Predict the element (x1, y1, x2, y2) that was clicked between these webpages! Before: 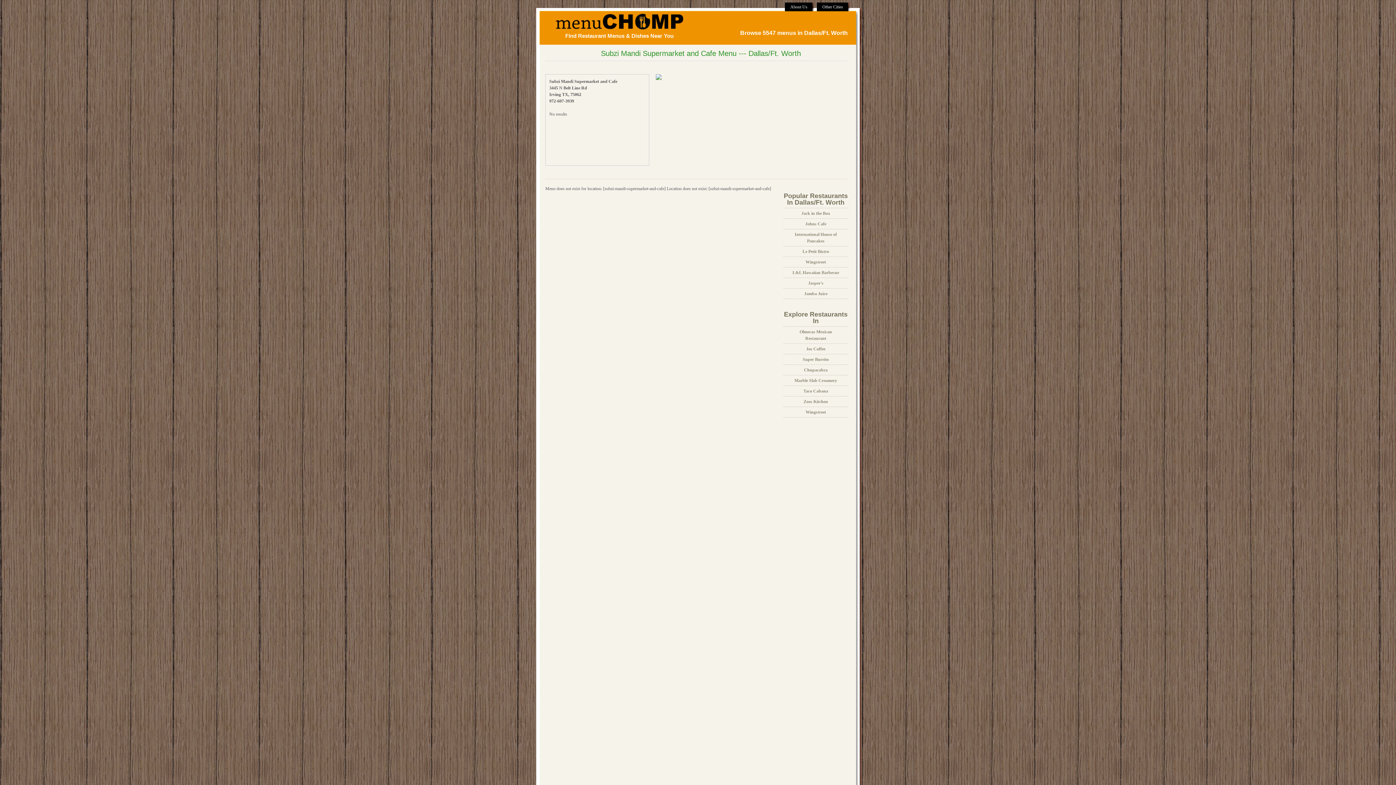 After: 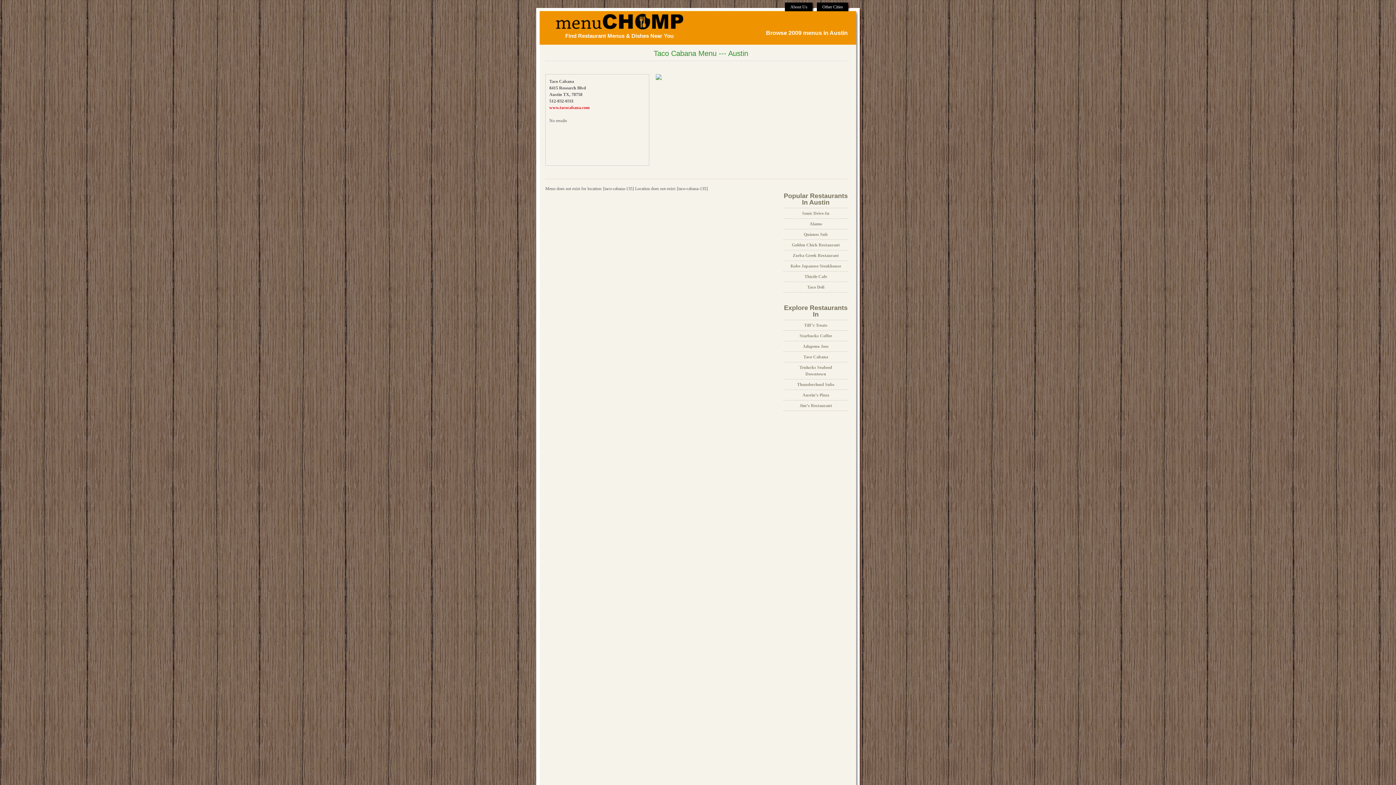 Action: label: Taco Cabana bbox: (803, 388, 828, 393)